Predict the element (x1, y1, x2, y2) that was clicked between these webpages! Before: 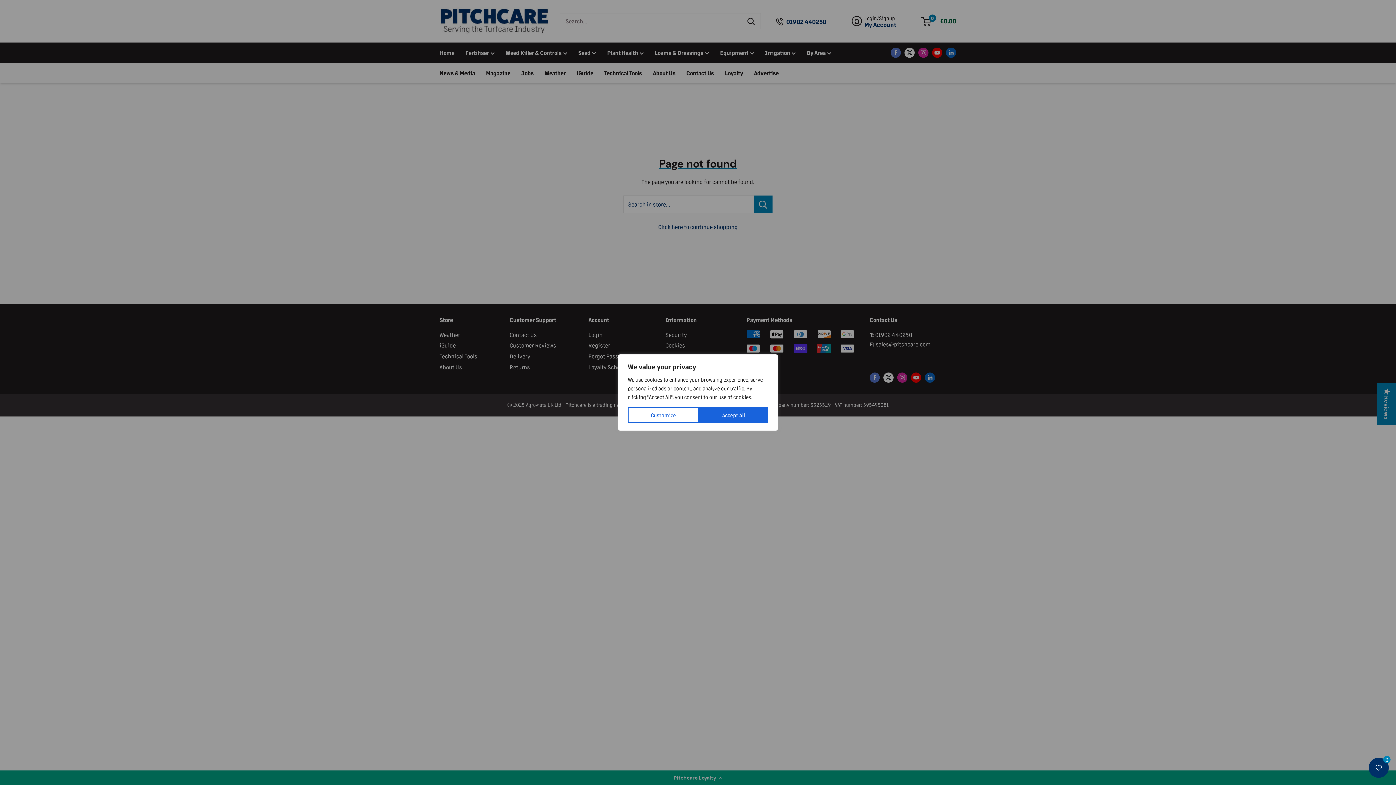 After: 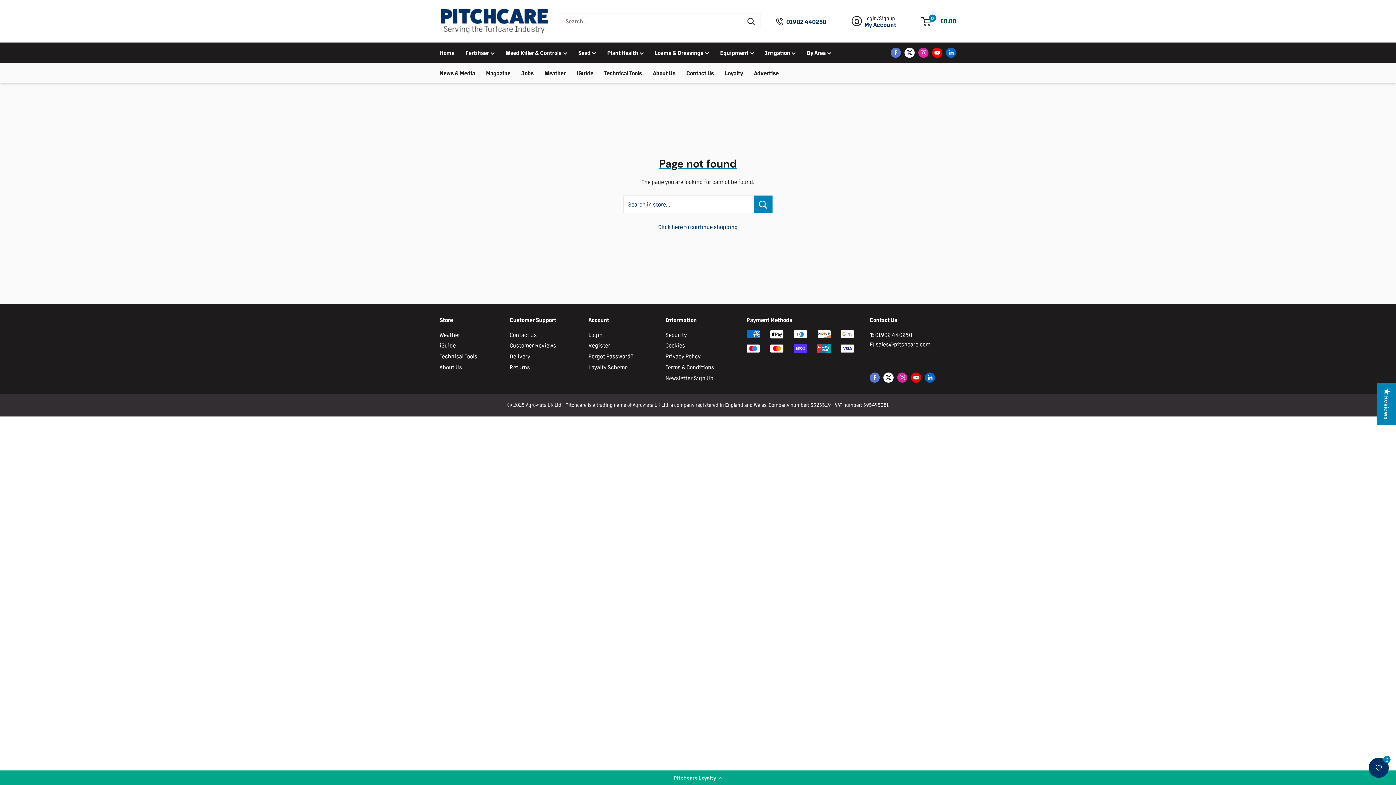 Action: bbox: (699, 407, 768, 423) label: Accept All